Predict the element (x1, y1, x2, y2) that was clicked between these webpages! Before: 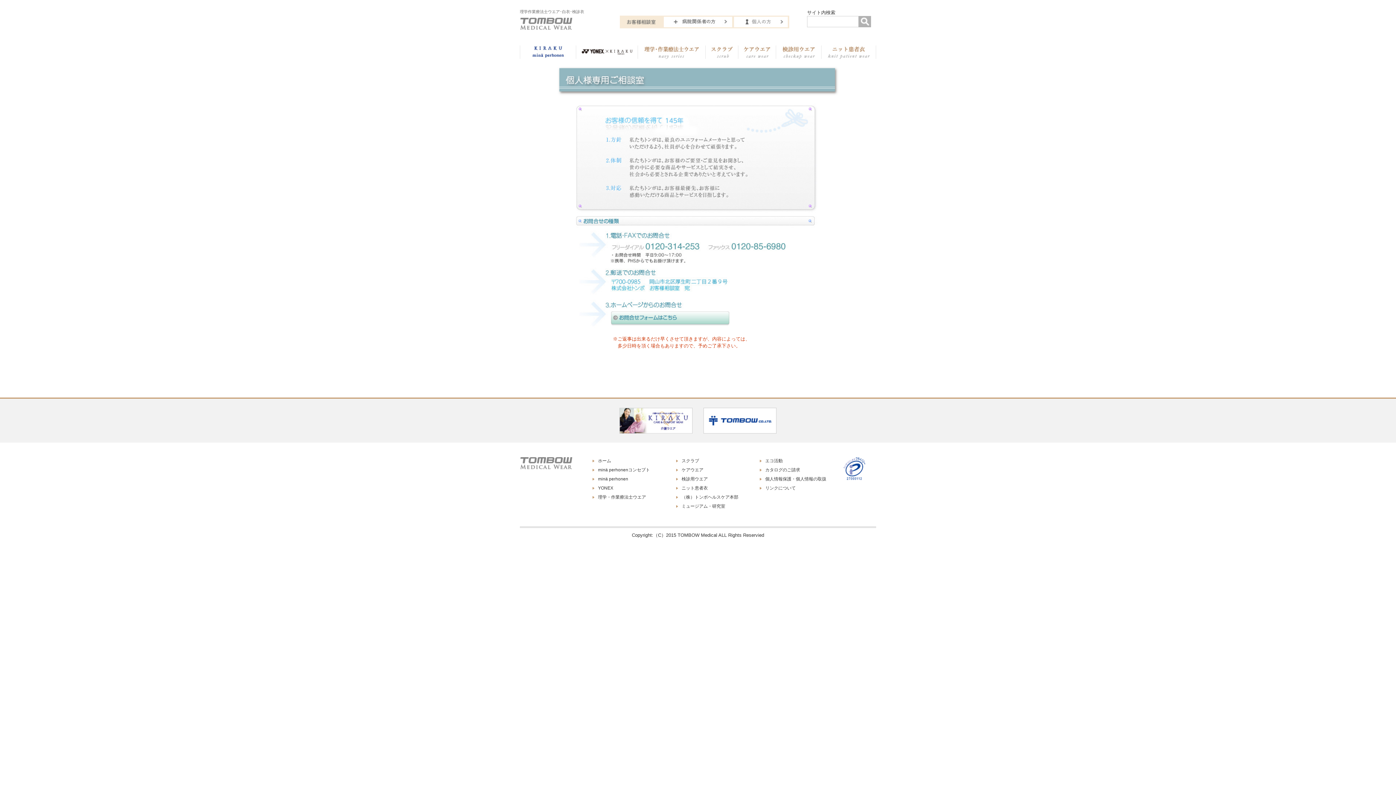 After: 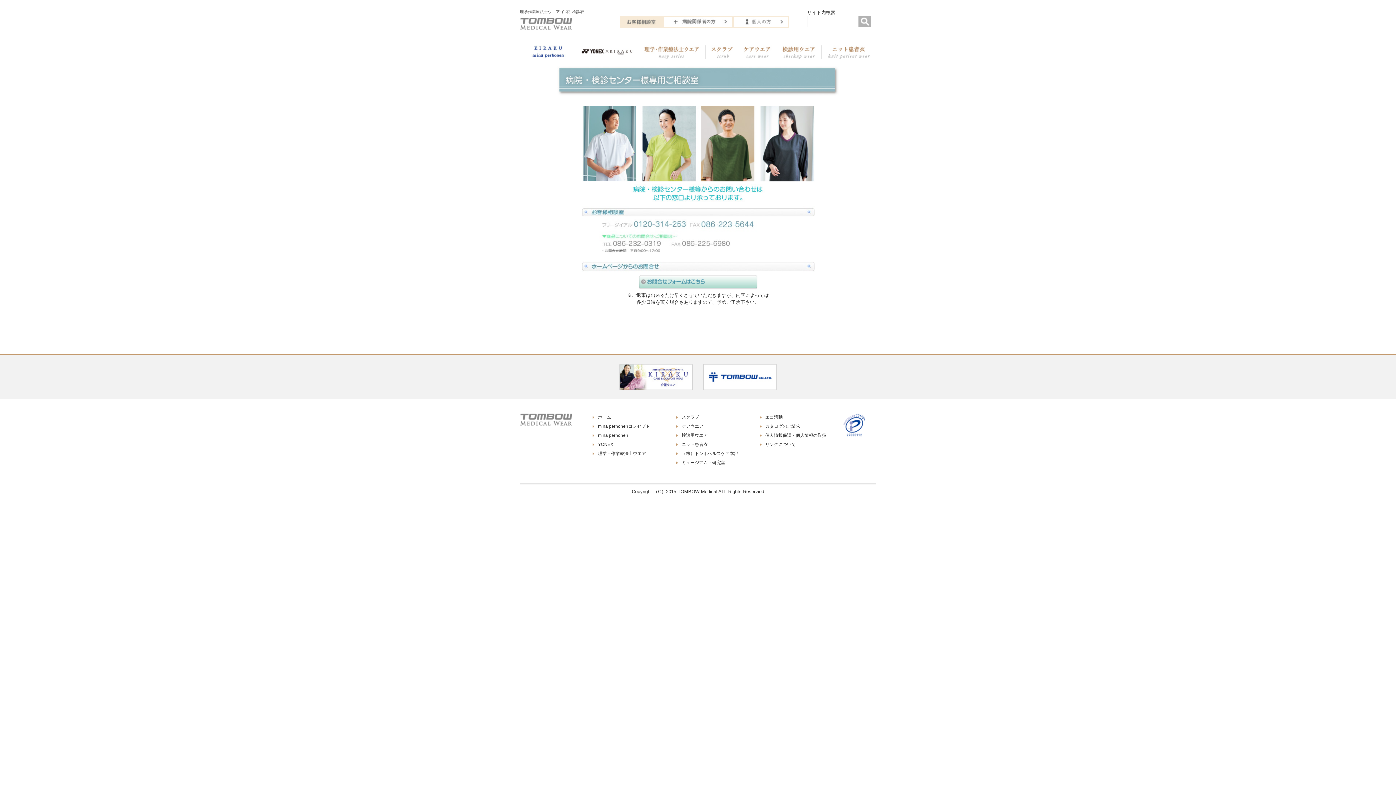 Action: bbox: (664, 22, 732, 28)